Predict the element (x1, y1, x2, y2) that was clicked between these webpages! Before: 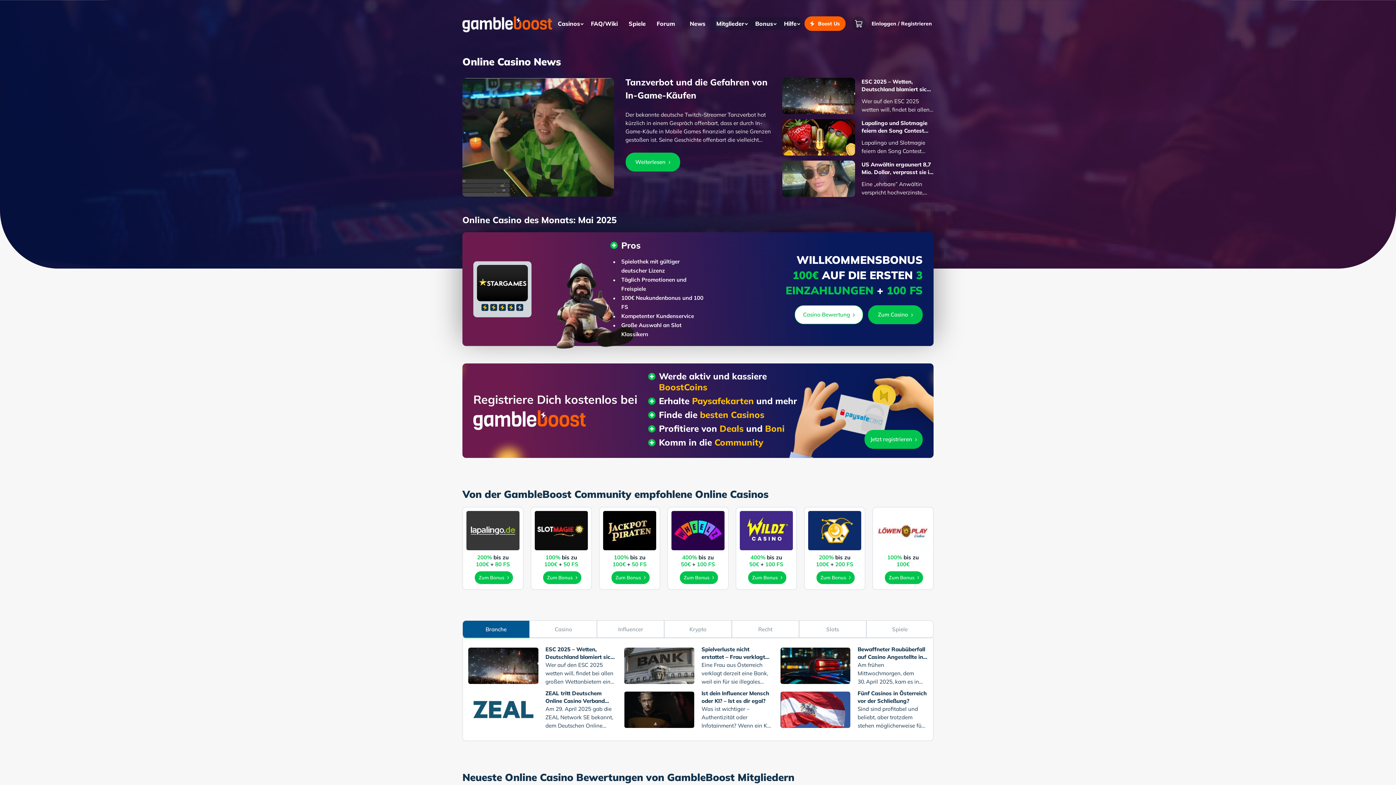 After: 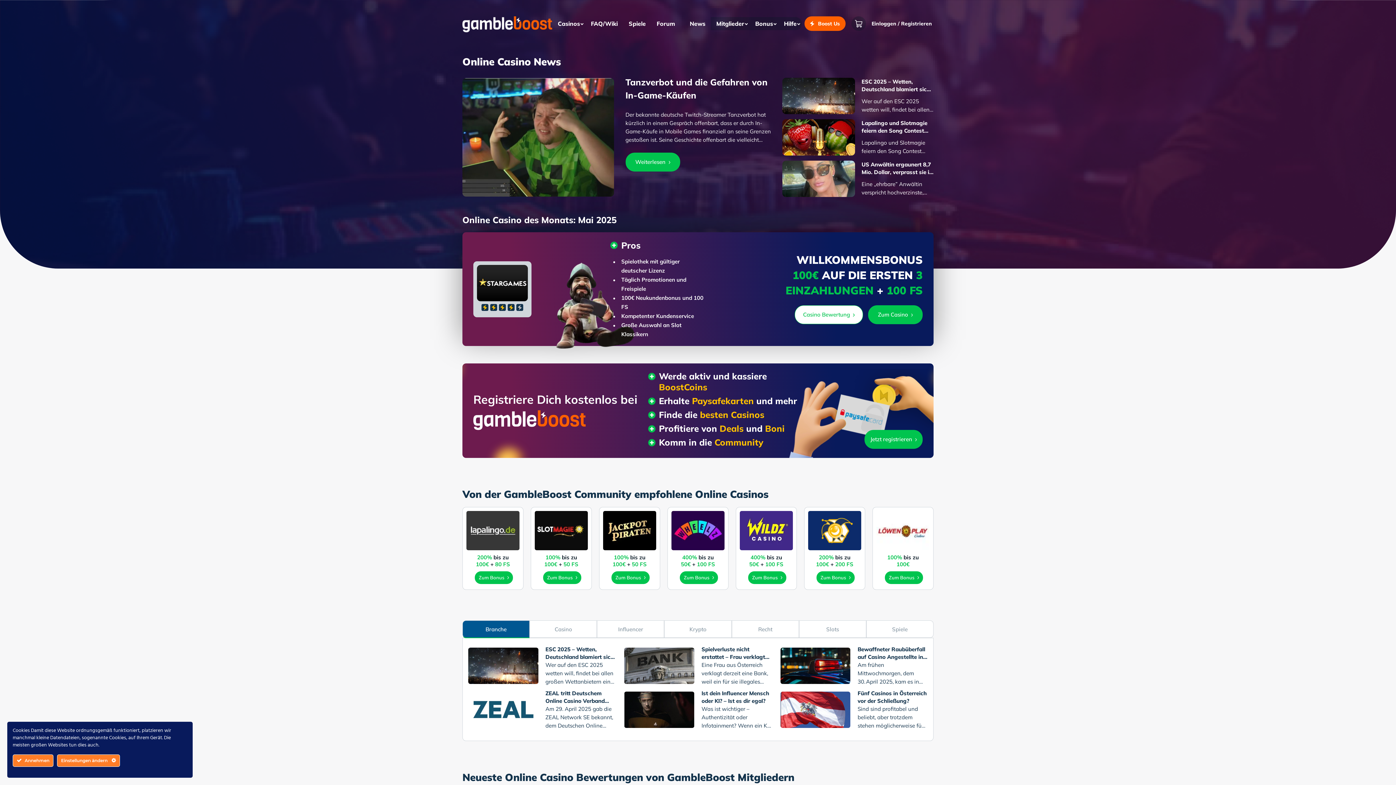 Action: label: 200% bis zu 100€ + 80 FS
Zum Bonus  bbox: (462, 507, 523, 590)